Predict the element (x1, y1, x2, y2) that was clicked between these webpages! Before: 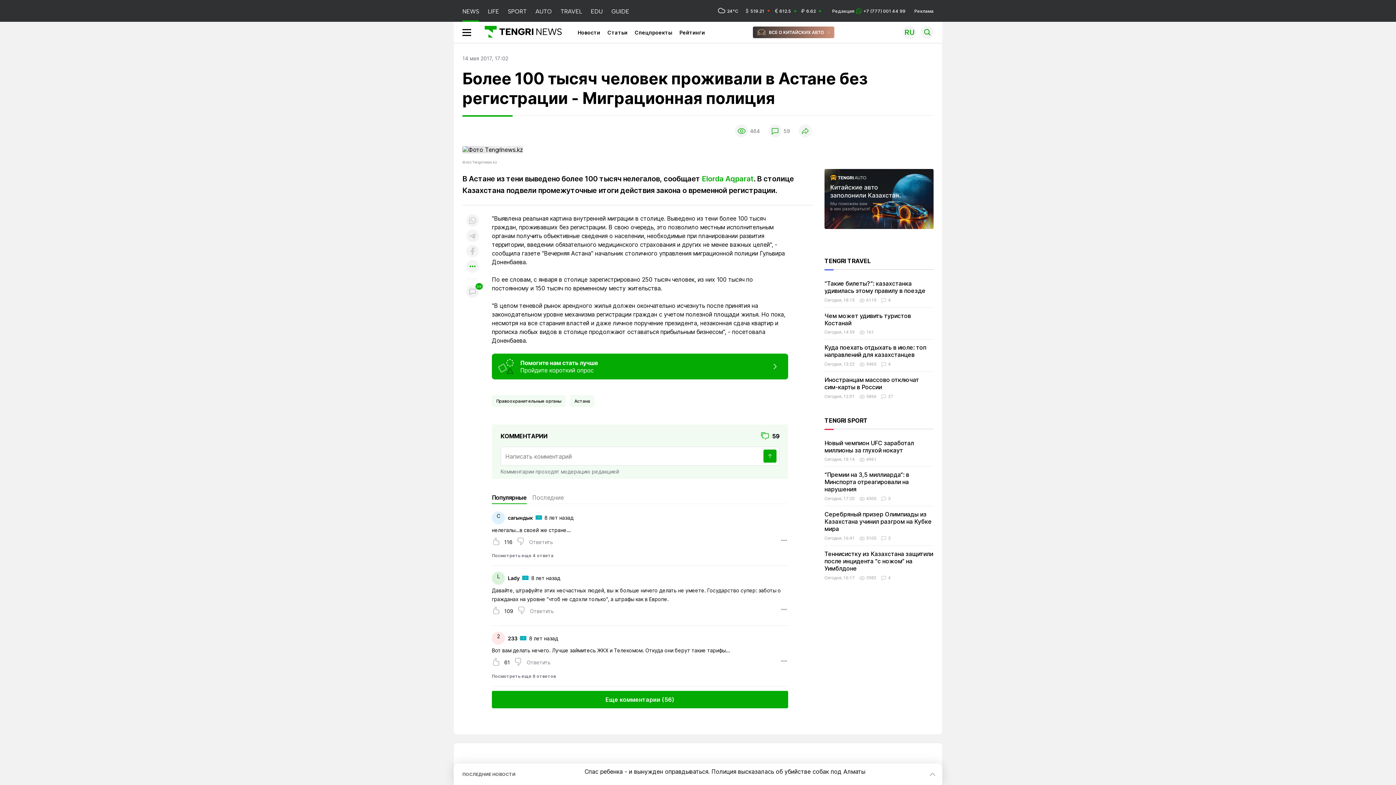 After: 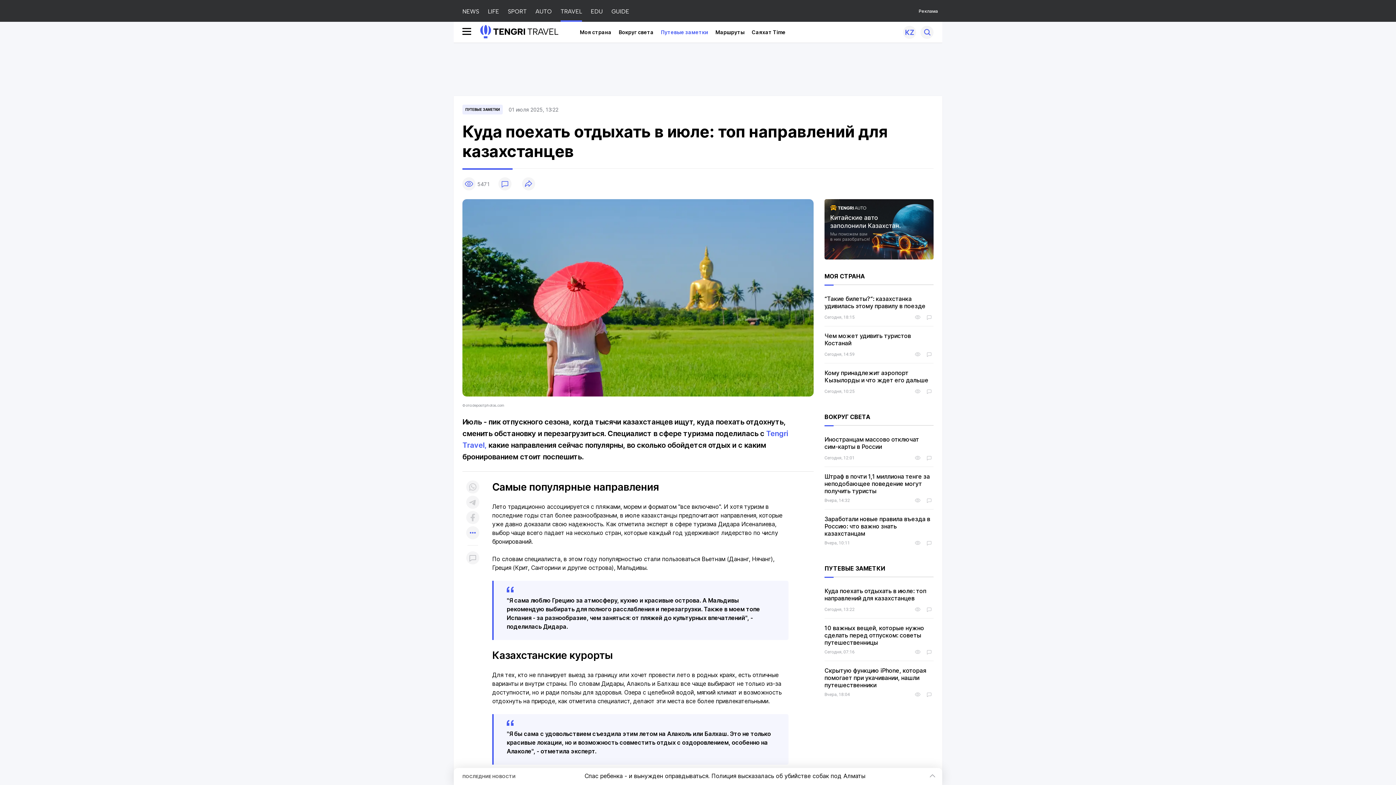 Action: bbox: (824, 344, 926, 358) label: Куда поехать отдыхать в июле: топ направлений для казахстанцев